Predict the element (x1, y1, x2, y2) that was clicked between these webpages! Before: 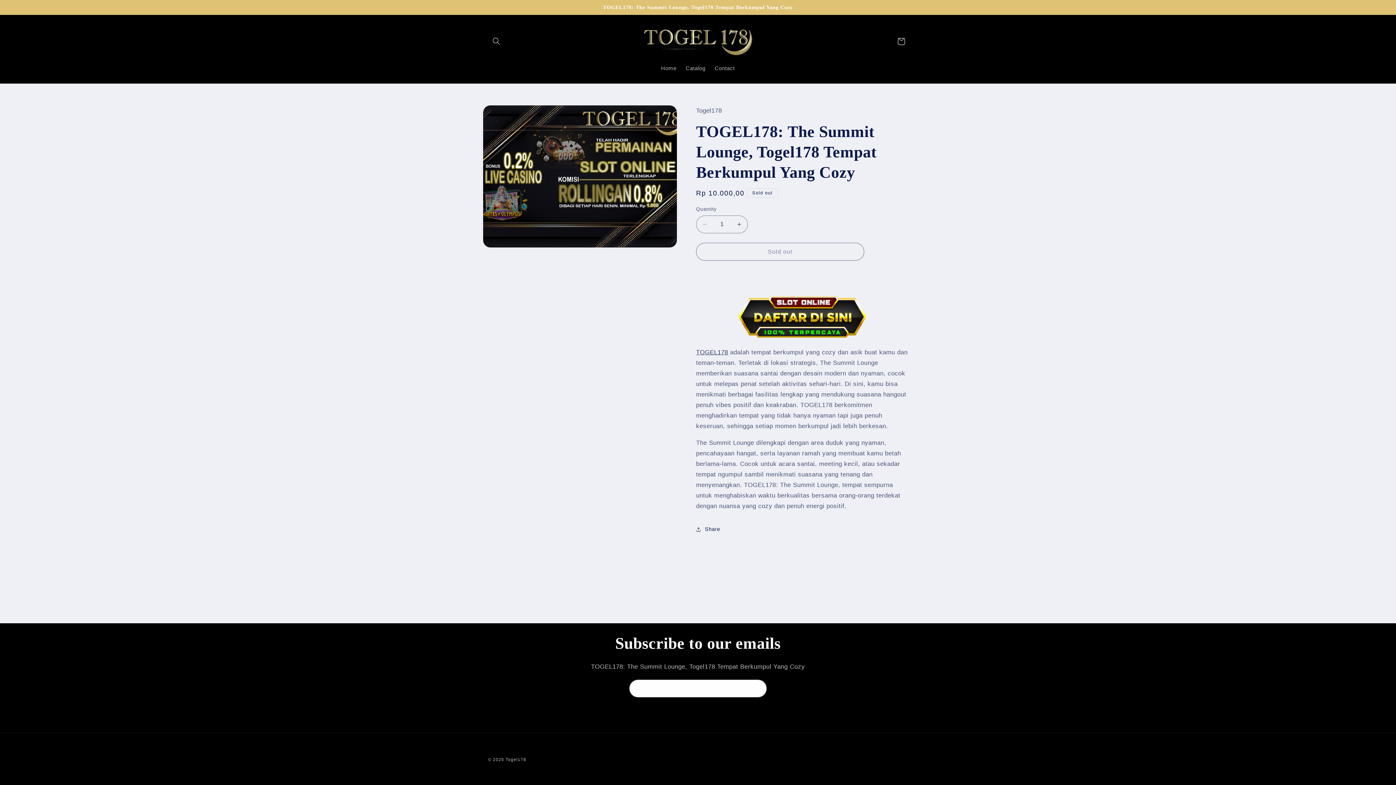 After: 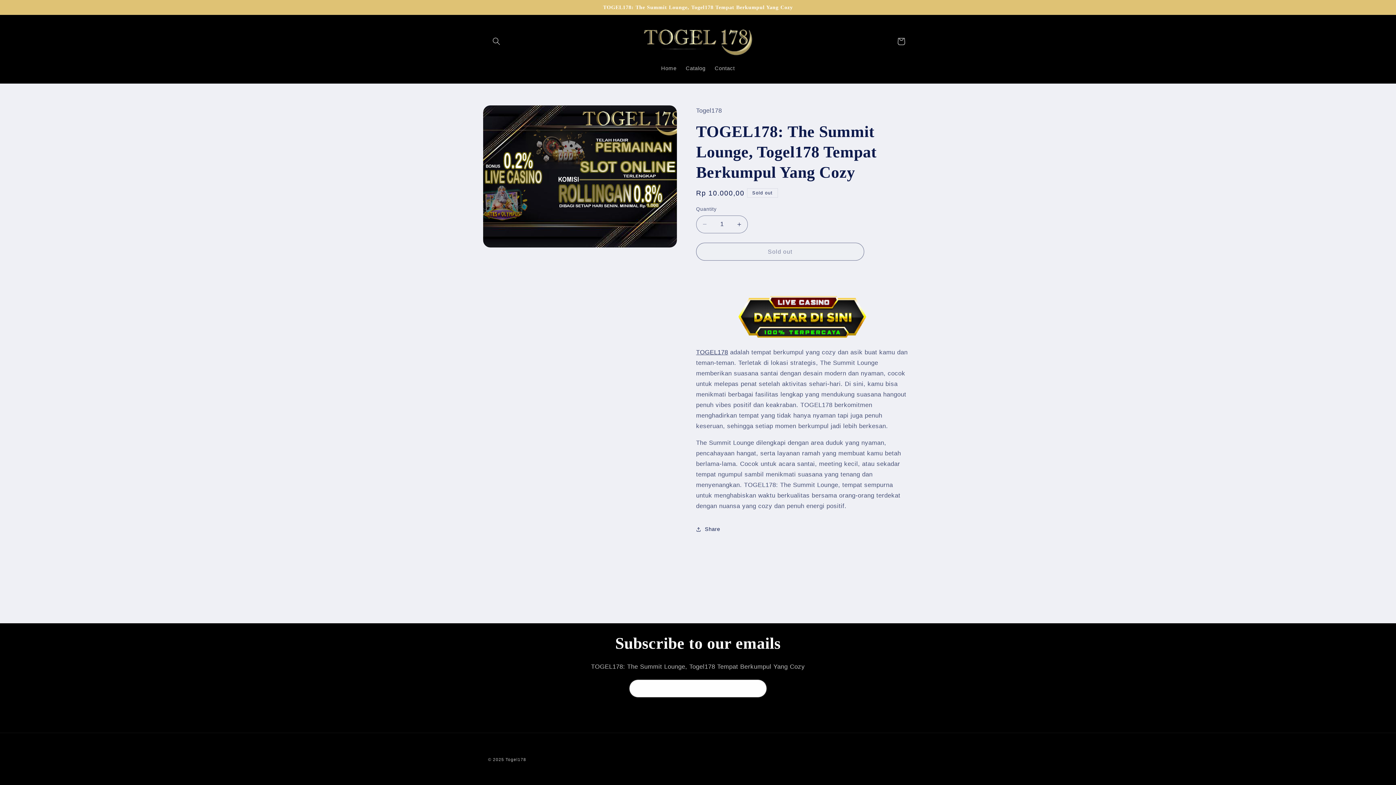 Action: label: TOGEL178 bbox: (696, 307, 728, 314)